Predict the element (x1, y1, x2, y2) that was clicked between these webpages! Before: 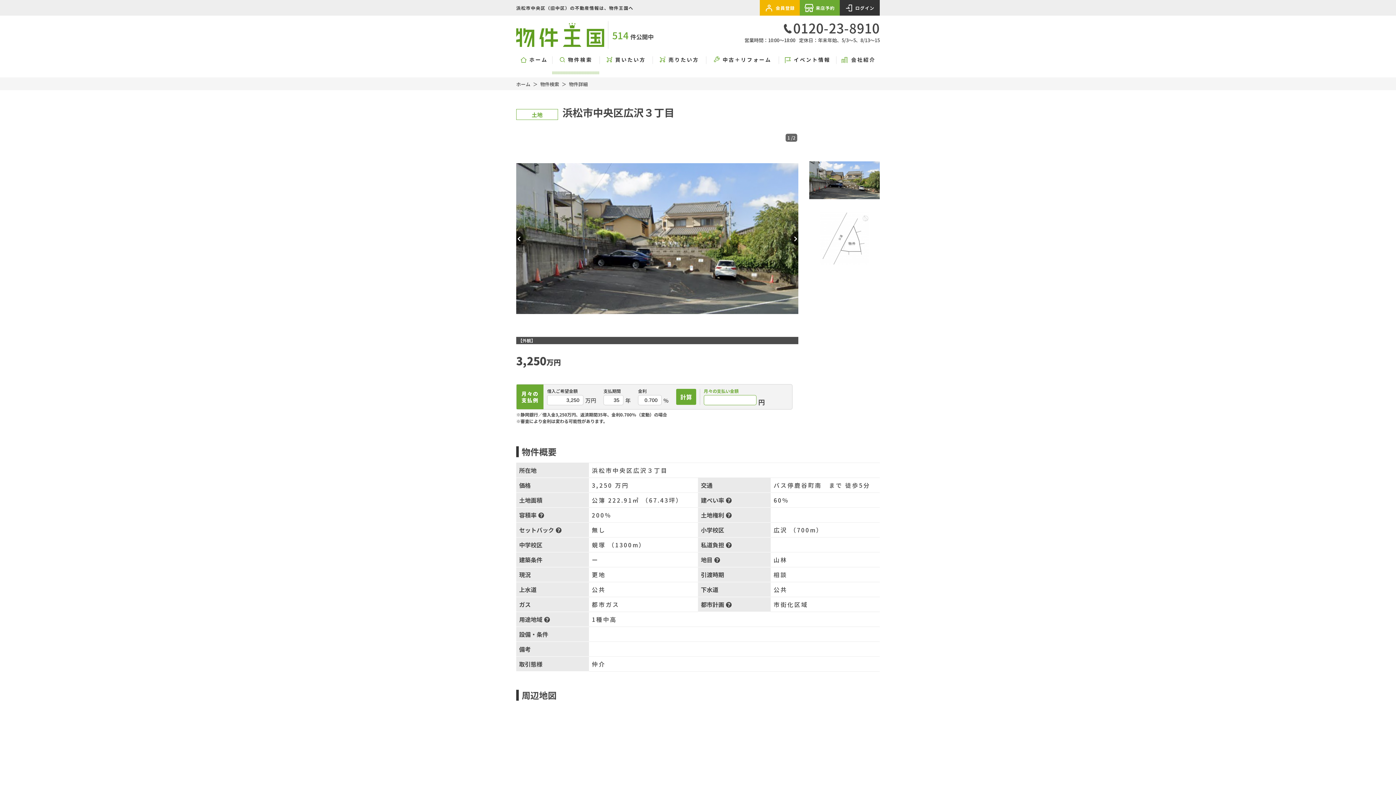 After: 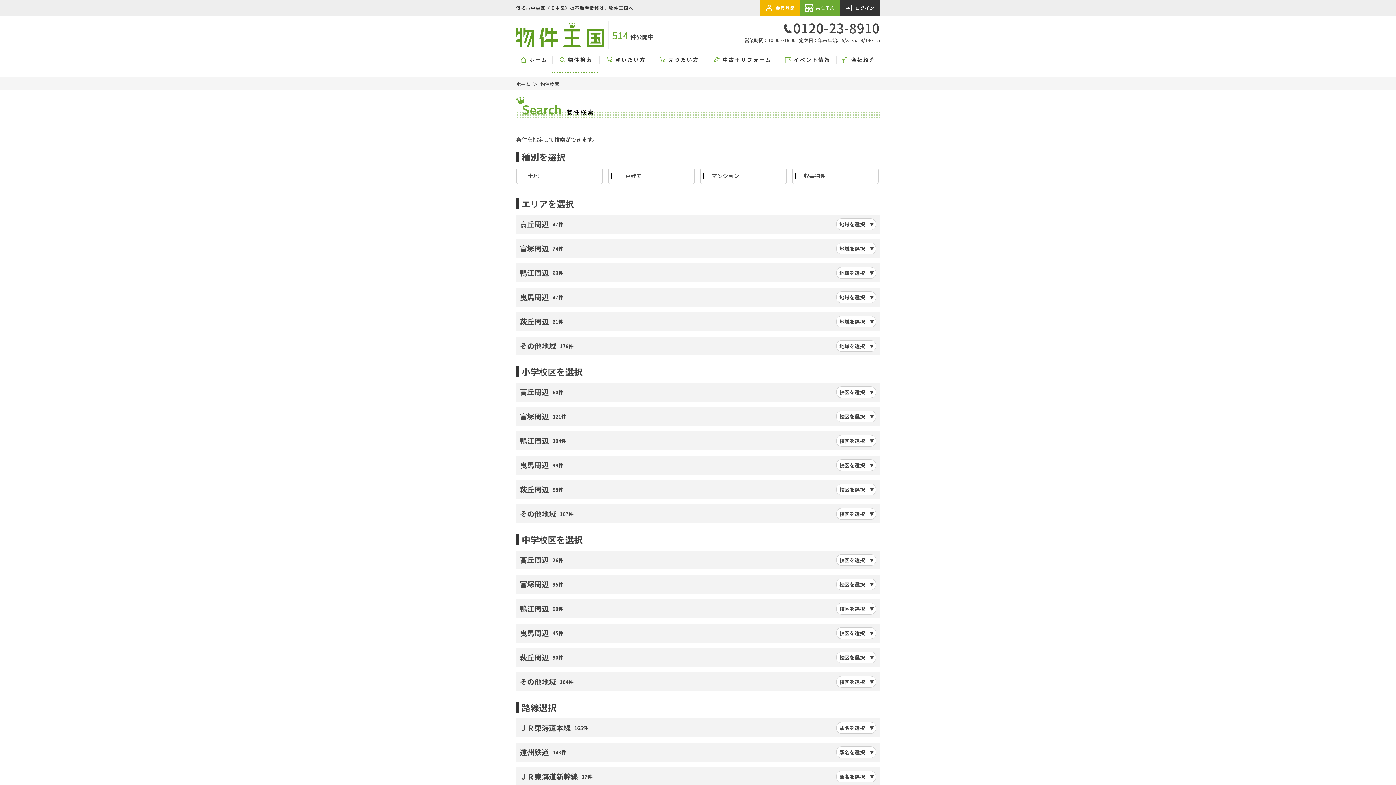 Action: label: 物件検索 bbox: (540, 80, 559, 87)